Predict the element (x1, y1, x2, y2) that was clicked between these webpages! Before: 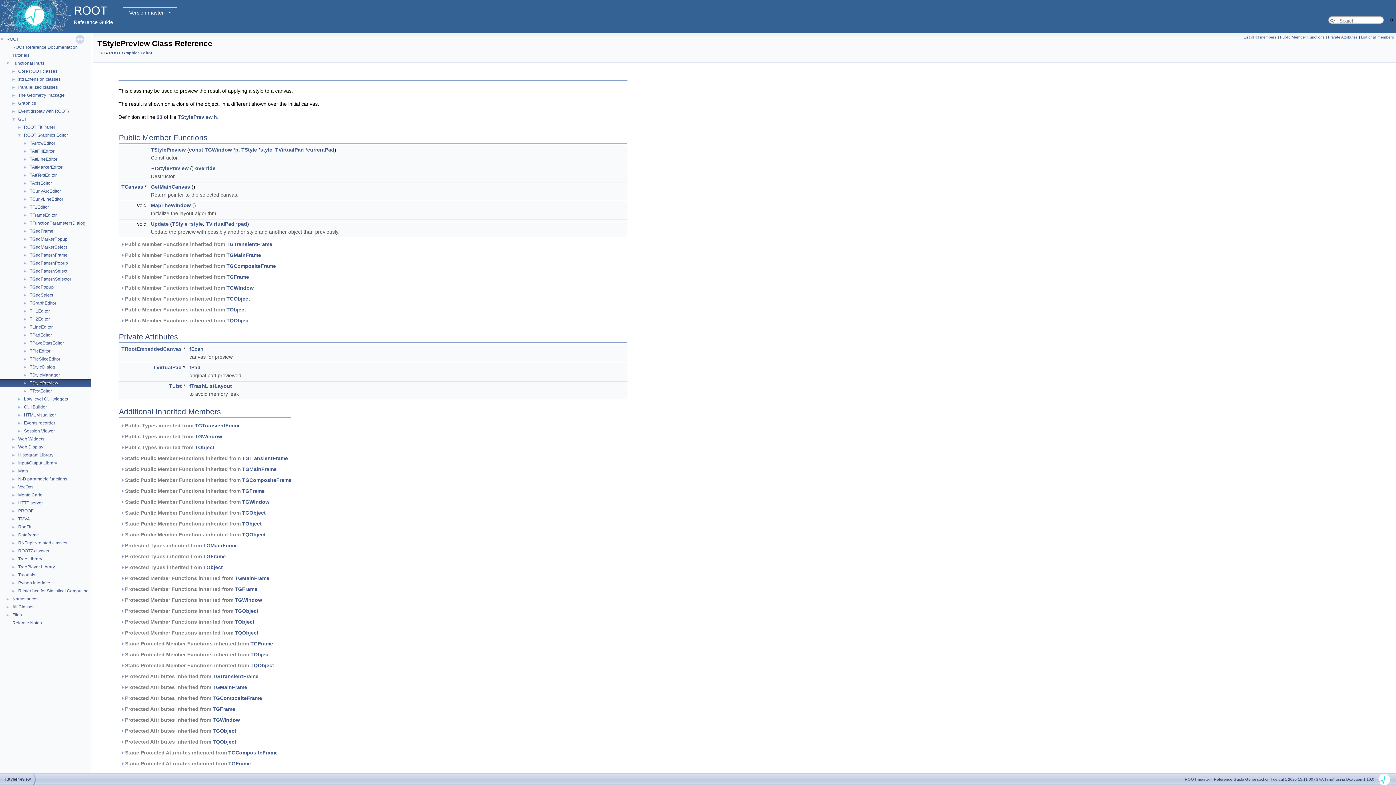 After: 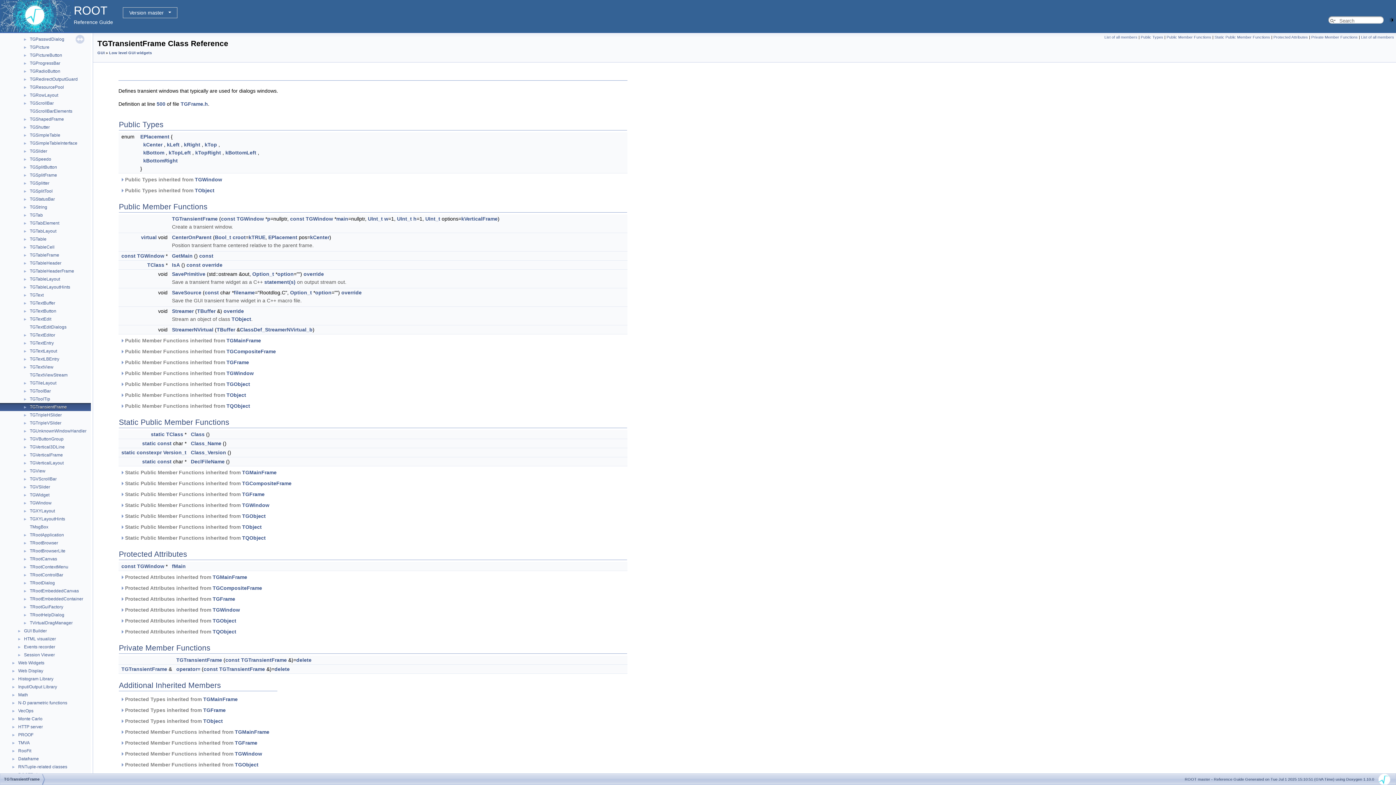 Action: bbox: (212, 673, 258, 679) label: TGTransientFrame